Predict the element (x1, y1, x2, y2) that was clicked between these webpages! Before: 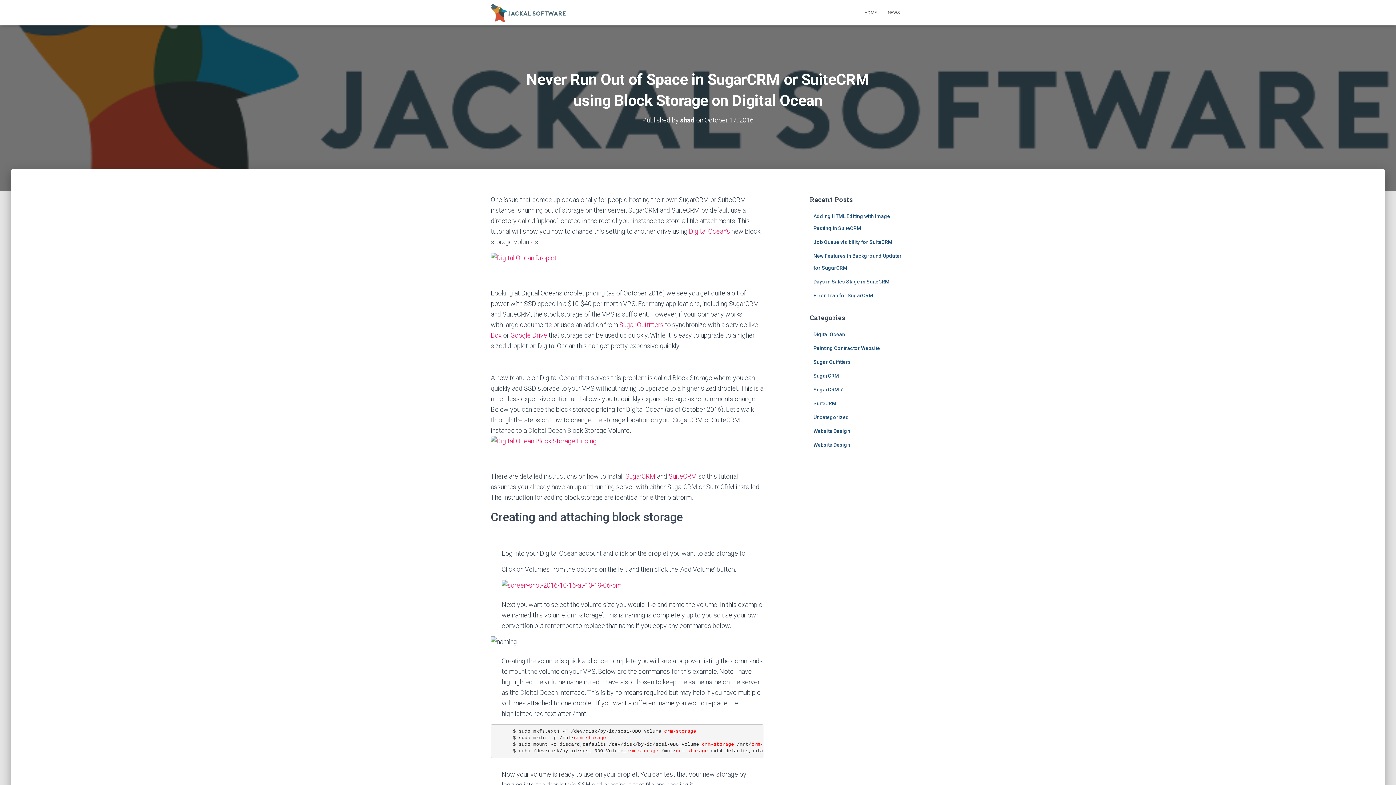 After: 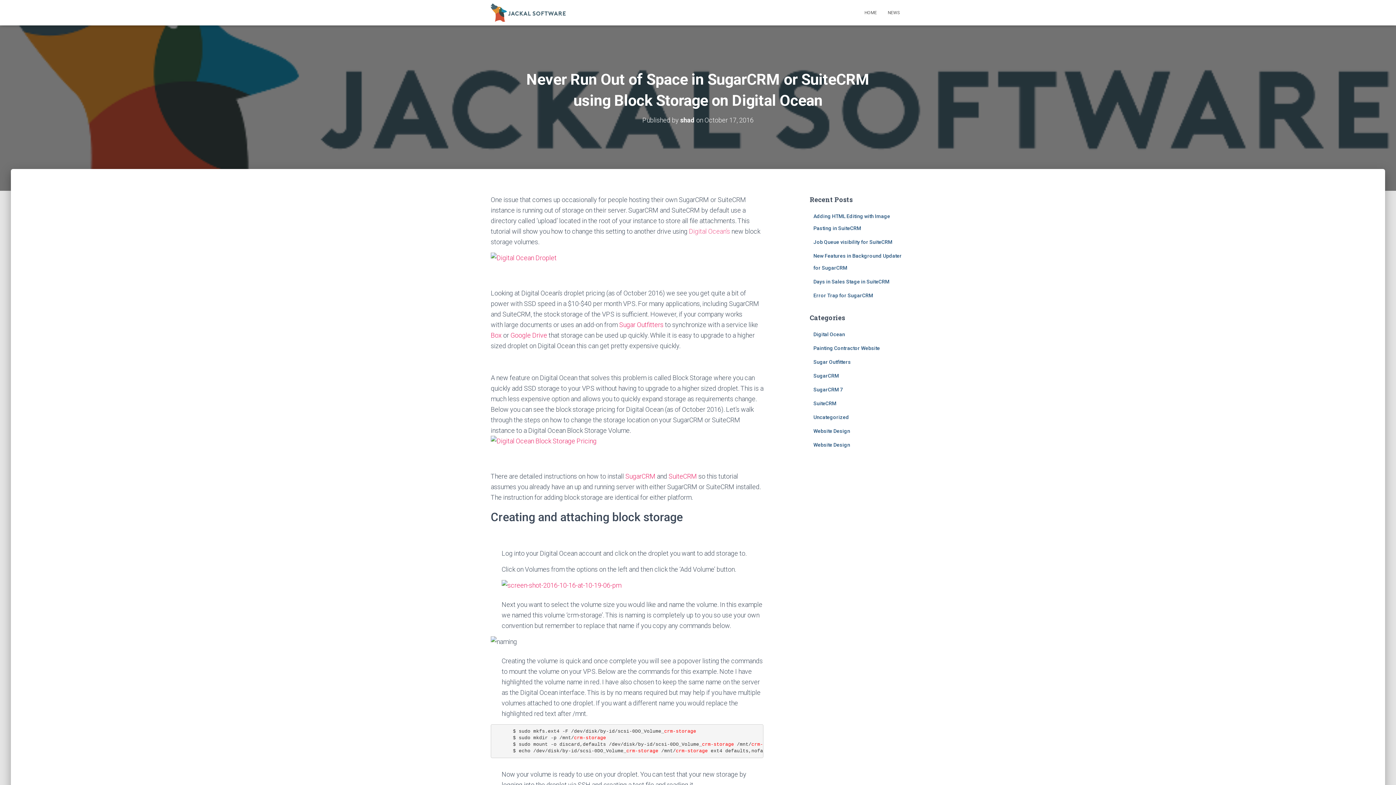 Action: label: Digital Ocean’s bbox: (689, 227, 730, 235)